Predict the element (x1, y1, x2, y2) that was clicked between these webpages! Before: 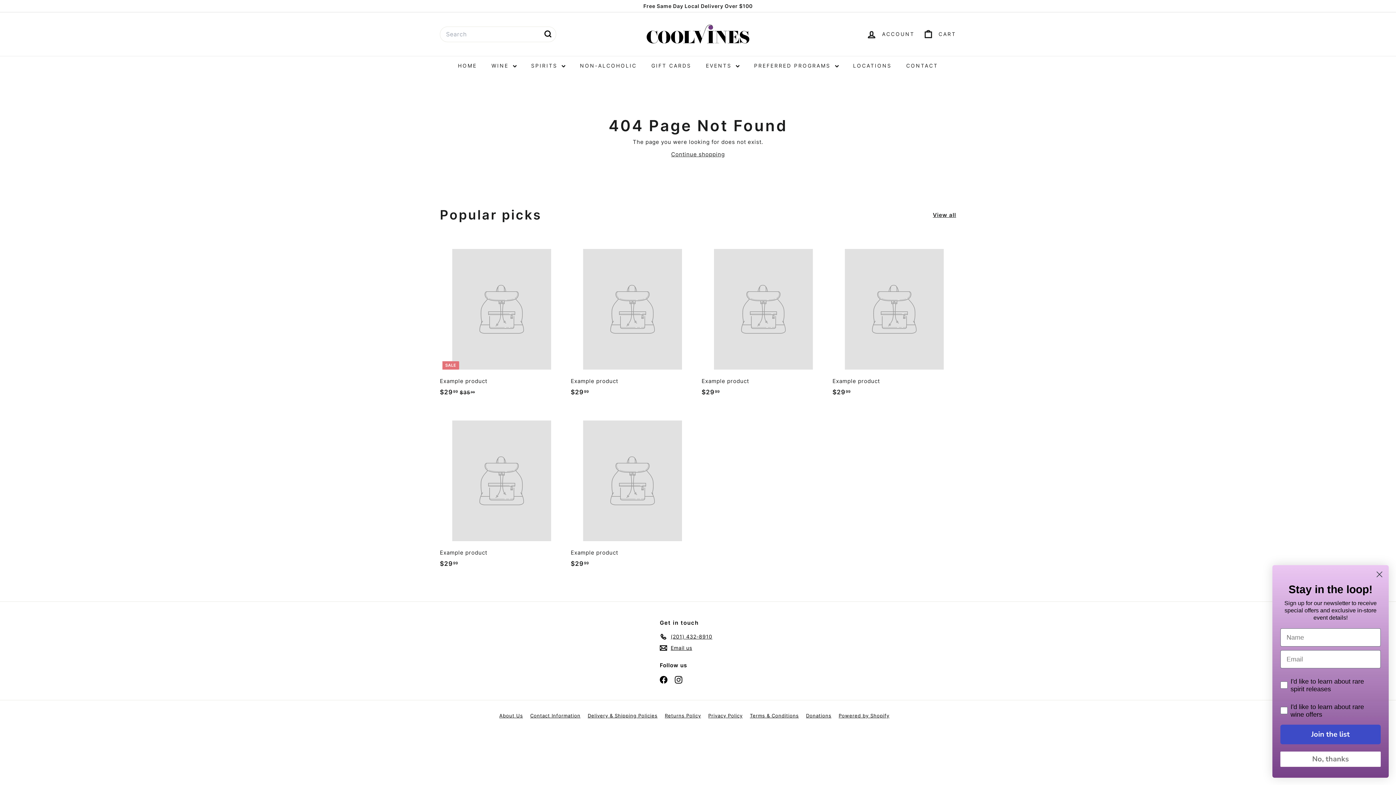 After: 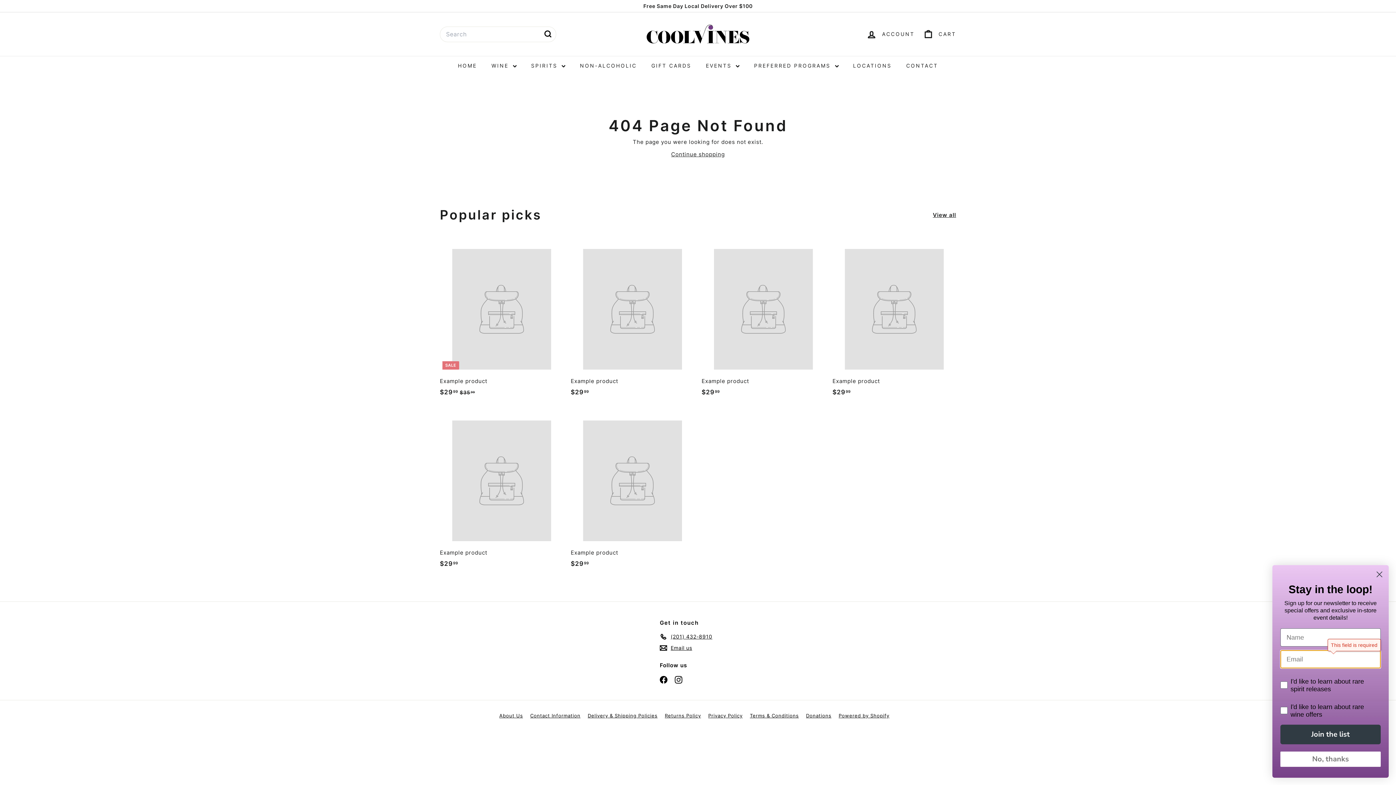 Action: label: Join the list bbox: (1280, 725, 1381, 744)